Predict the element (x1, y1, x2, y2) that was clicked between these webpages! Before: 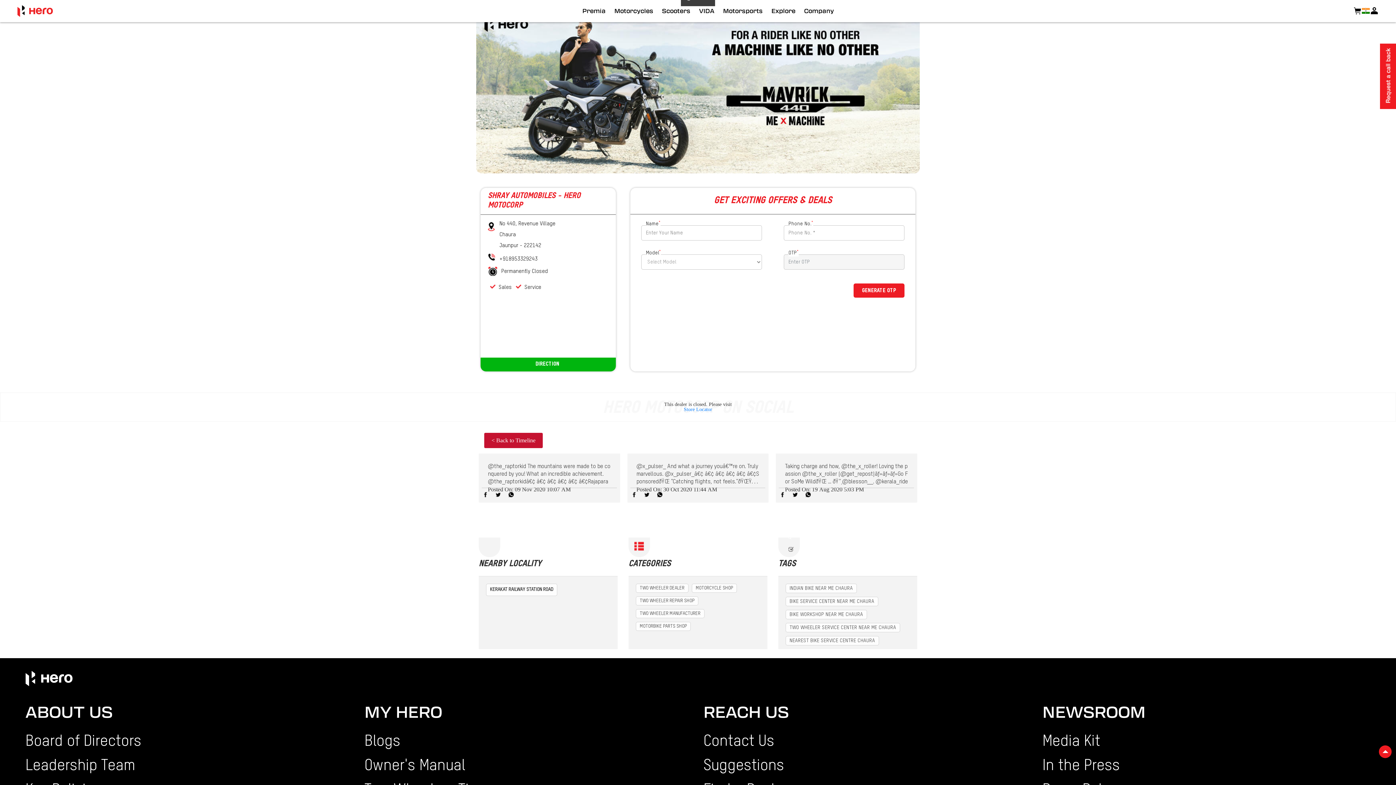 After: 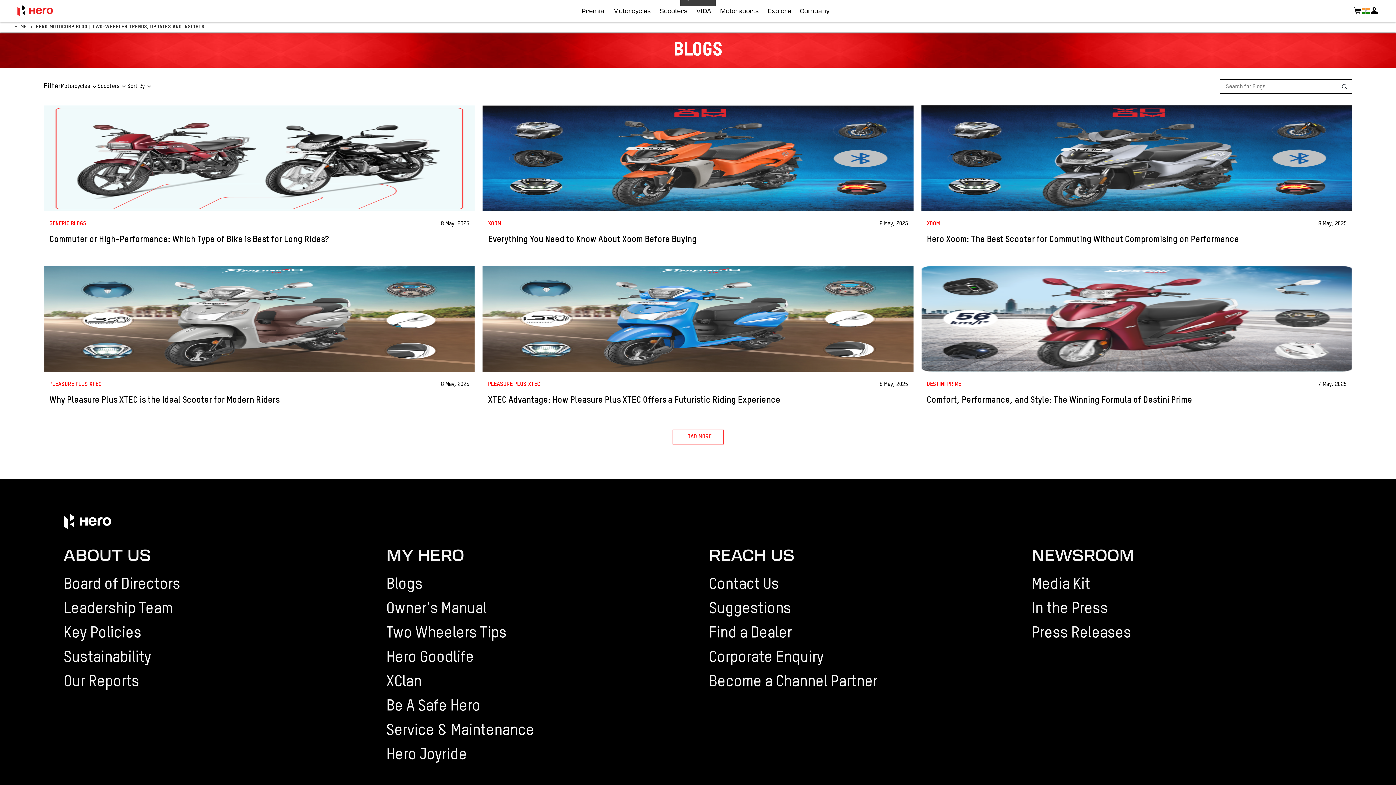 Action: bbox: (364, 731, 687, 752) label: Blogs